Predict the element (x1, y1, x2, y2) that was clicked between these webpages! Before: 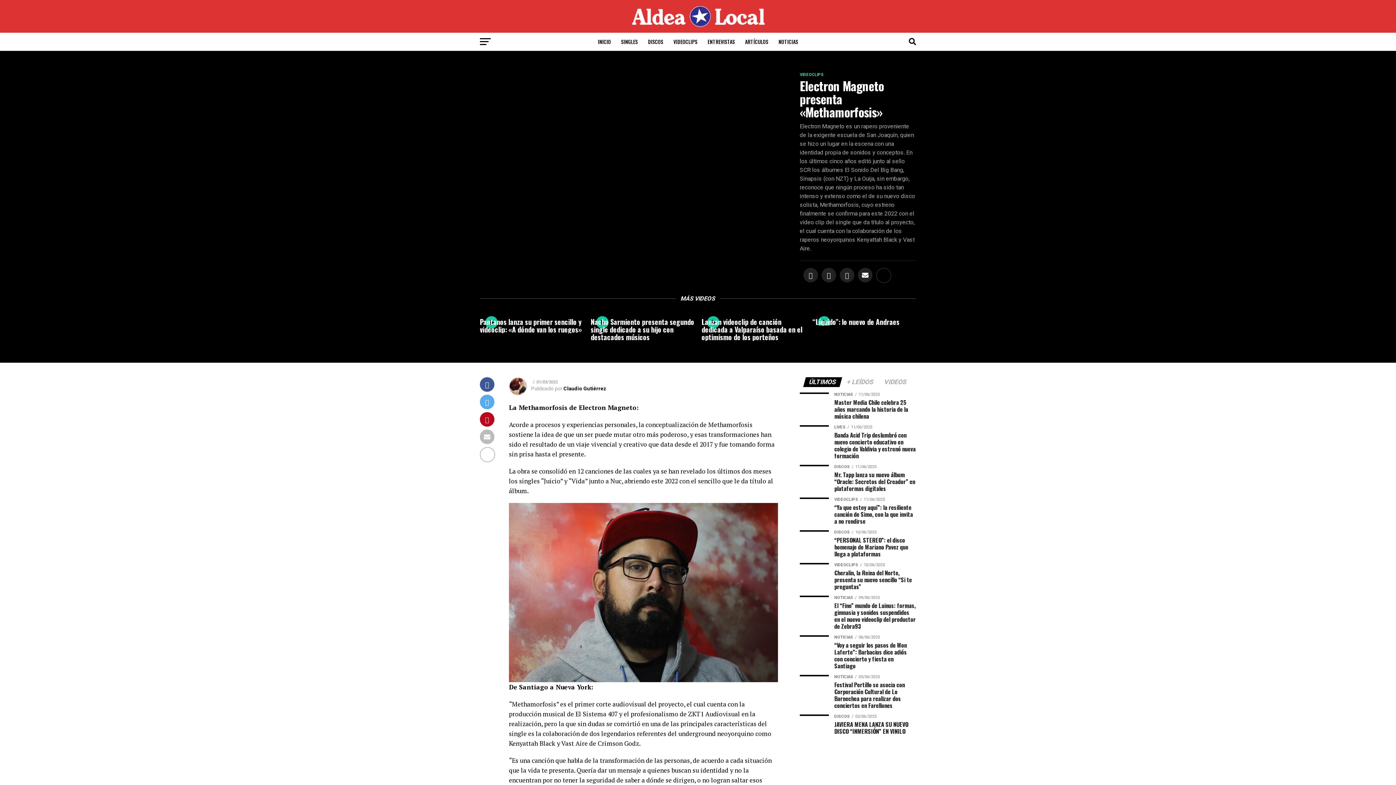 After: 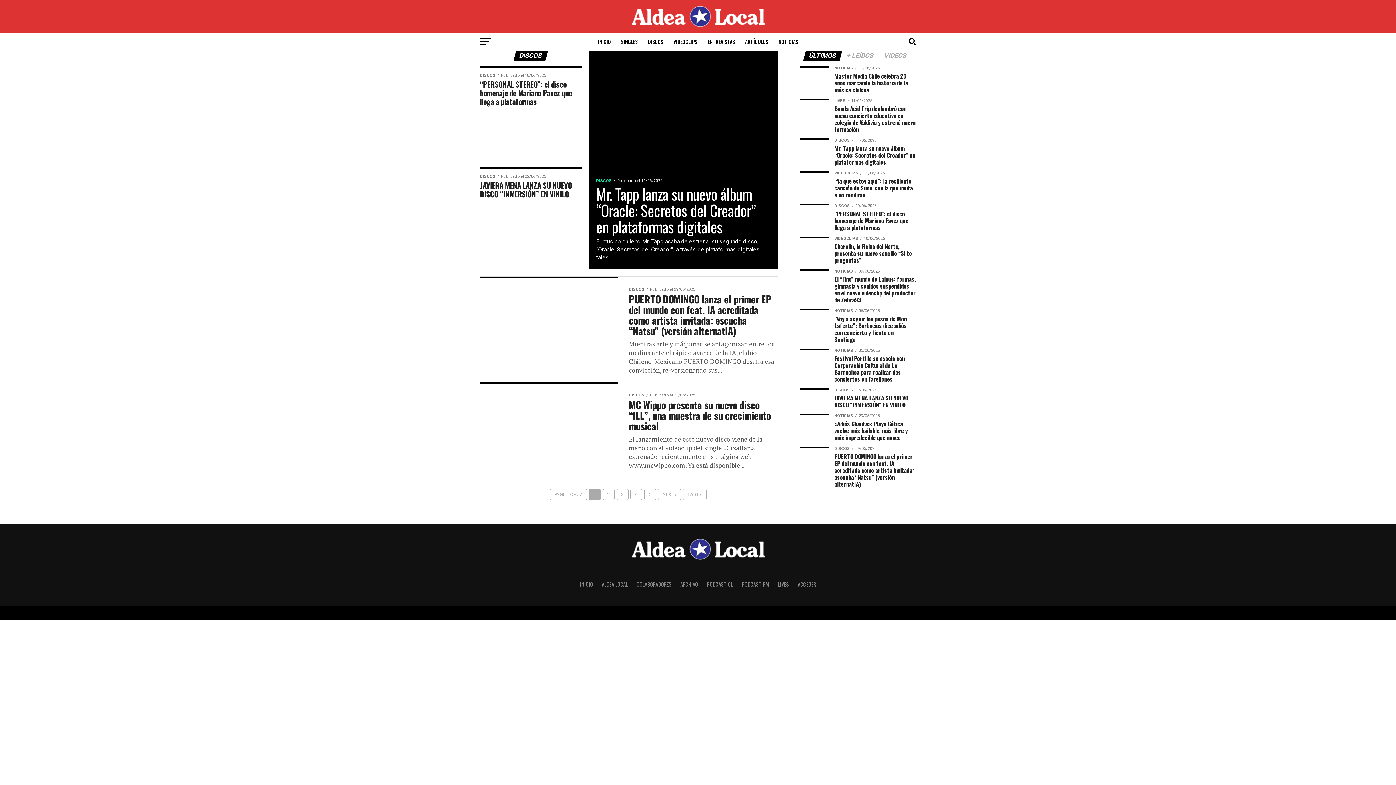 Action: bbox: (643, 32, 667, 50) label: DISCOS